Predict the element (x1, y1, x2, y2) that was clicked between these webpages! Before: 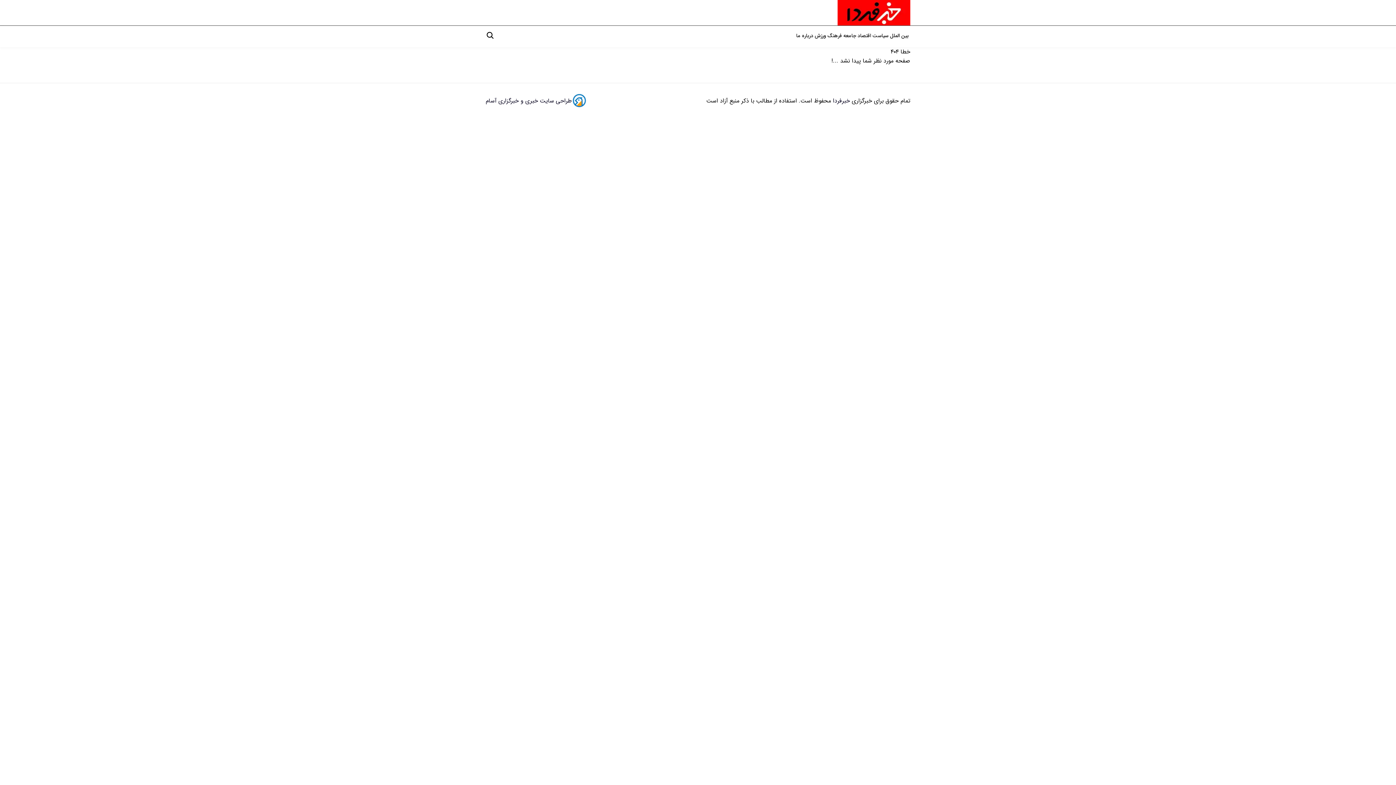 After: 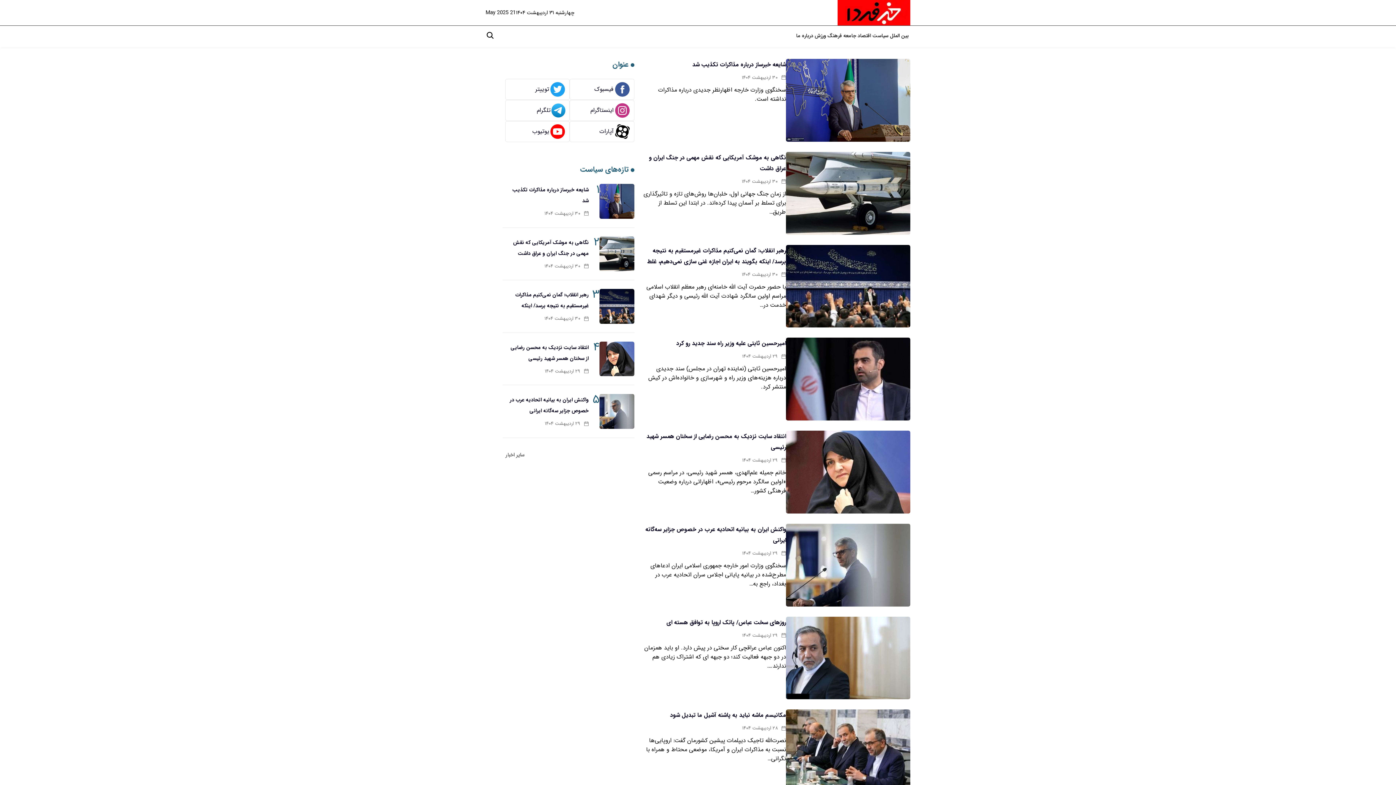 Action: bbox: (872, 25, 890, 47) label:  سیاست